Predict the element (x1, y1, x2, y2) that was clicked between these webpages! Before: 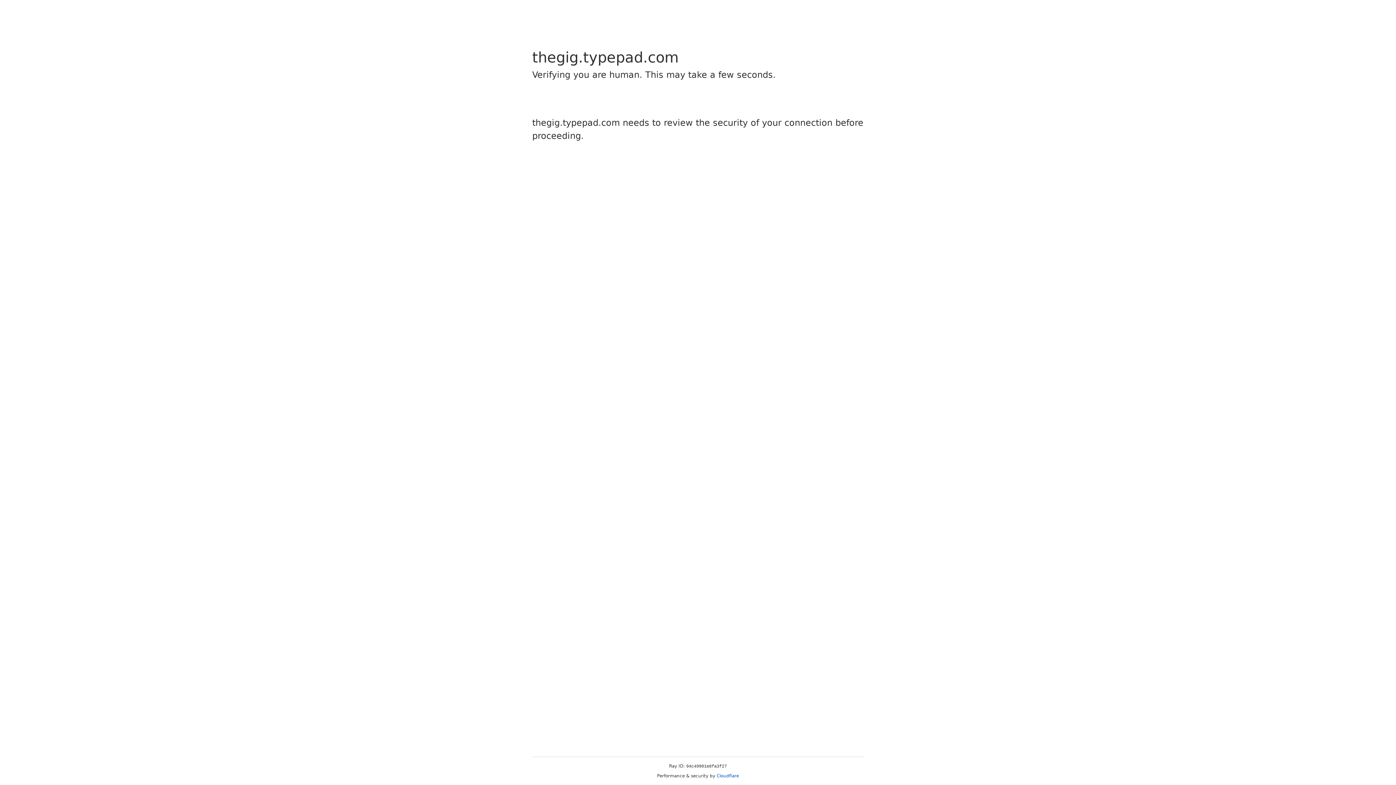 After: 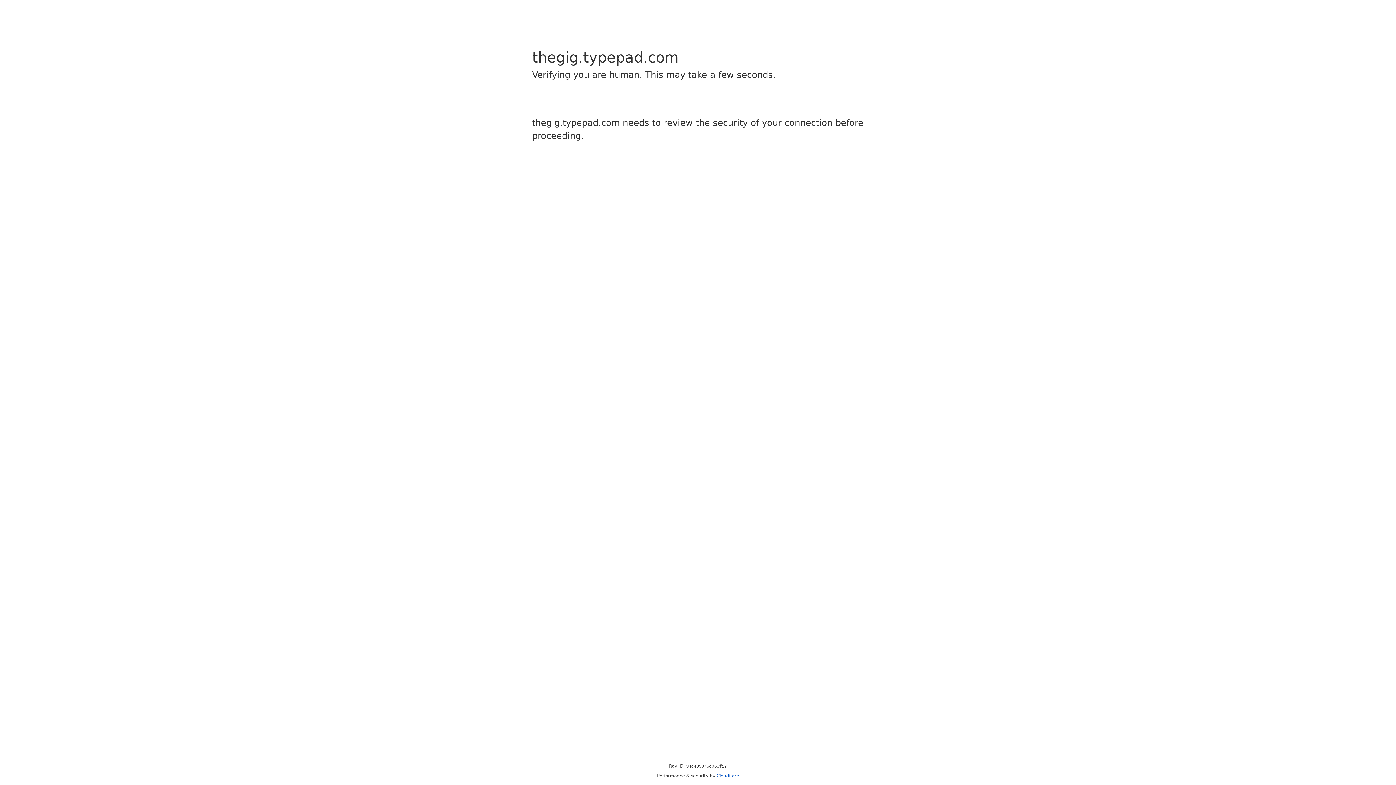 Action: label: Cloudflare bbox: (716, 773, 739, 778)